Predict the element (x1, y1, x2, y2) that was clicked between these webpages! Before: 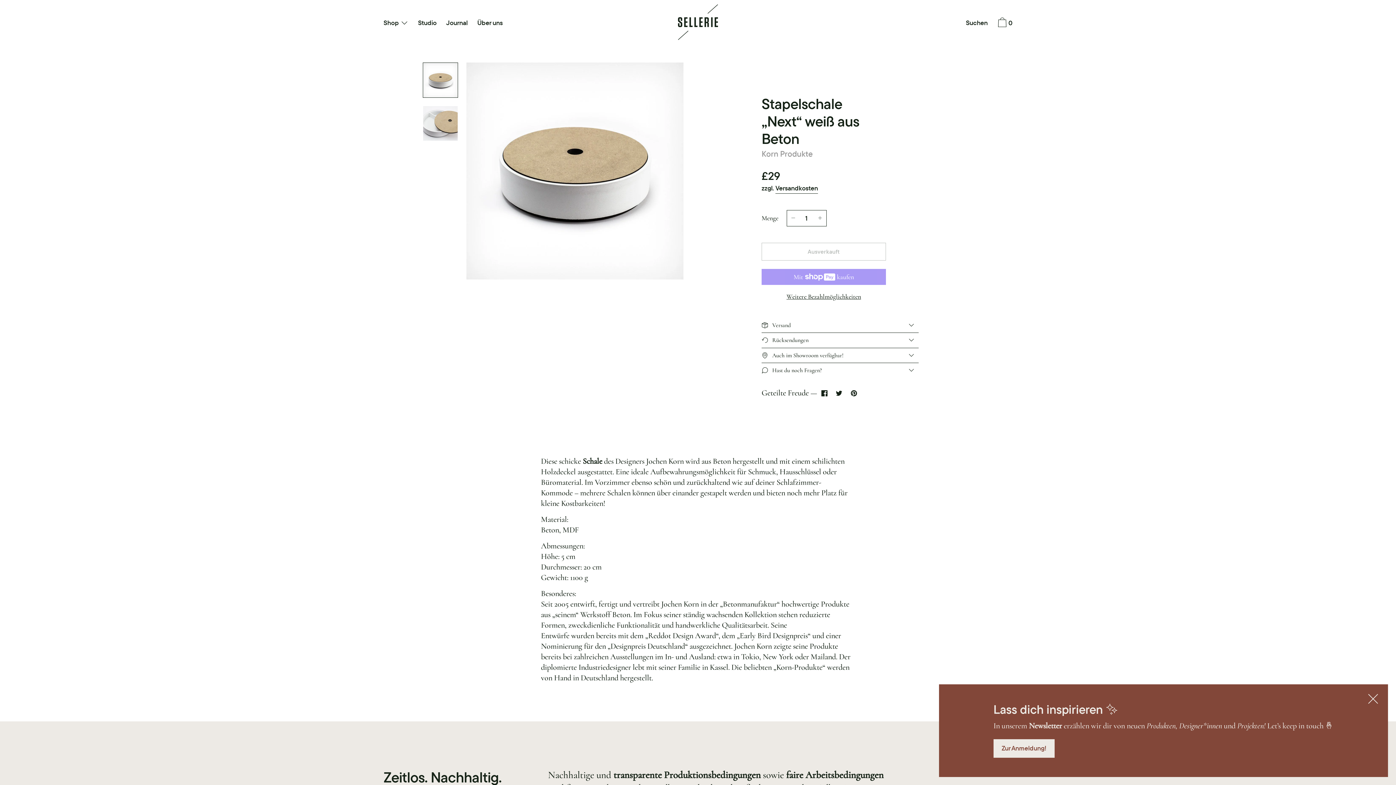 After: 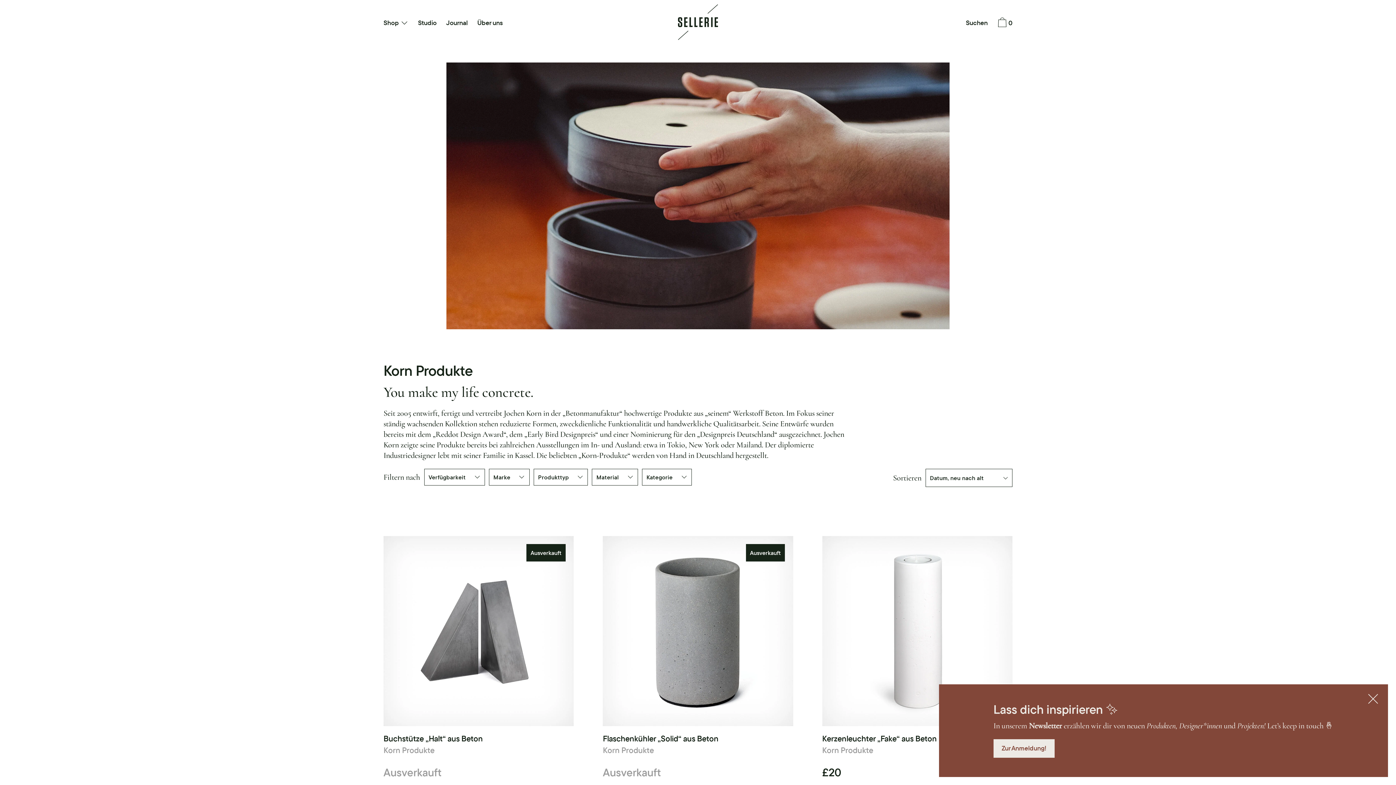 Action: bbox: (761, 147, 812, 159) label: Korn Produkte